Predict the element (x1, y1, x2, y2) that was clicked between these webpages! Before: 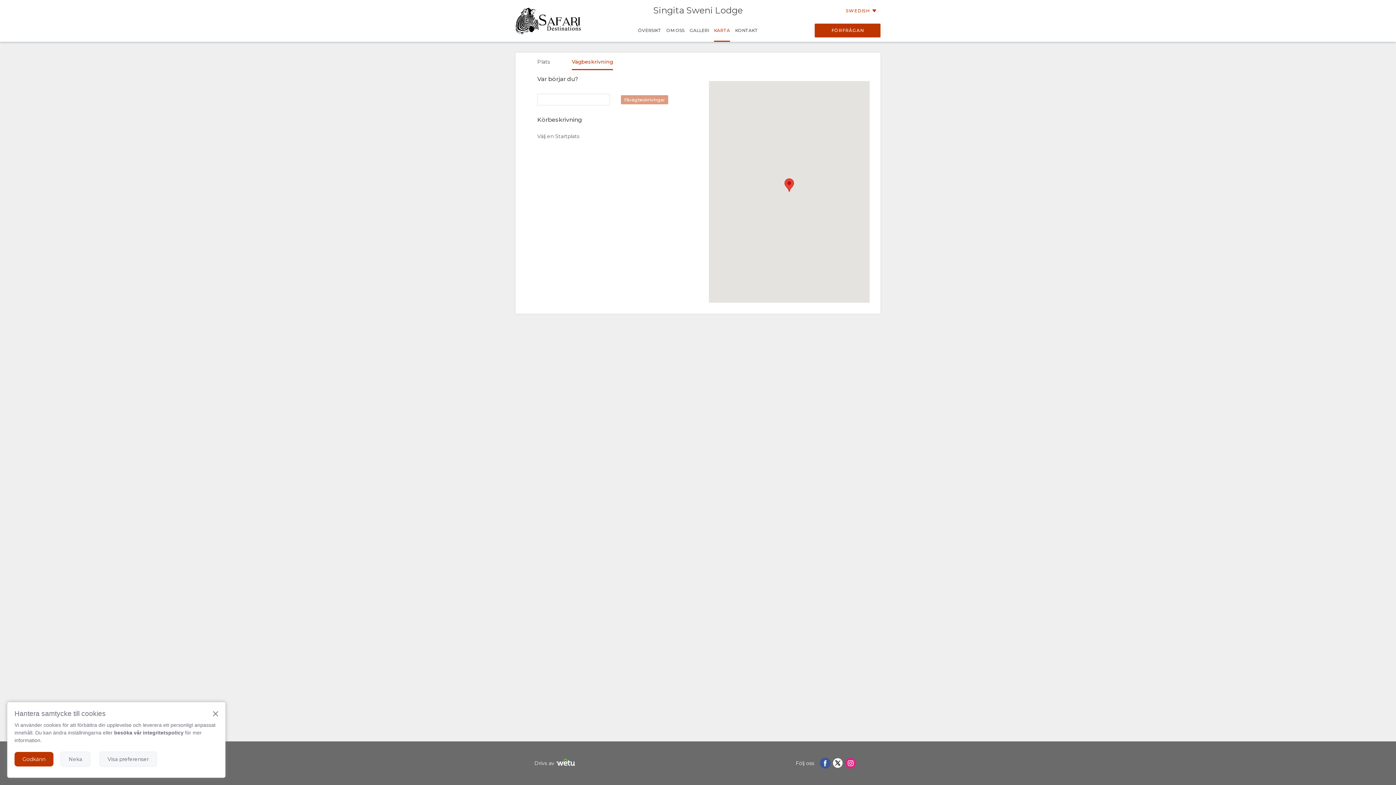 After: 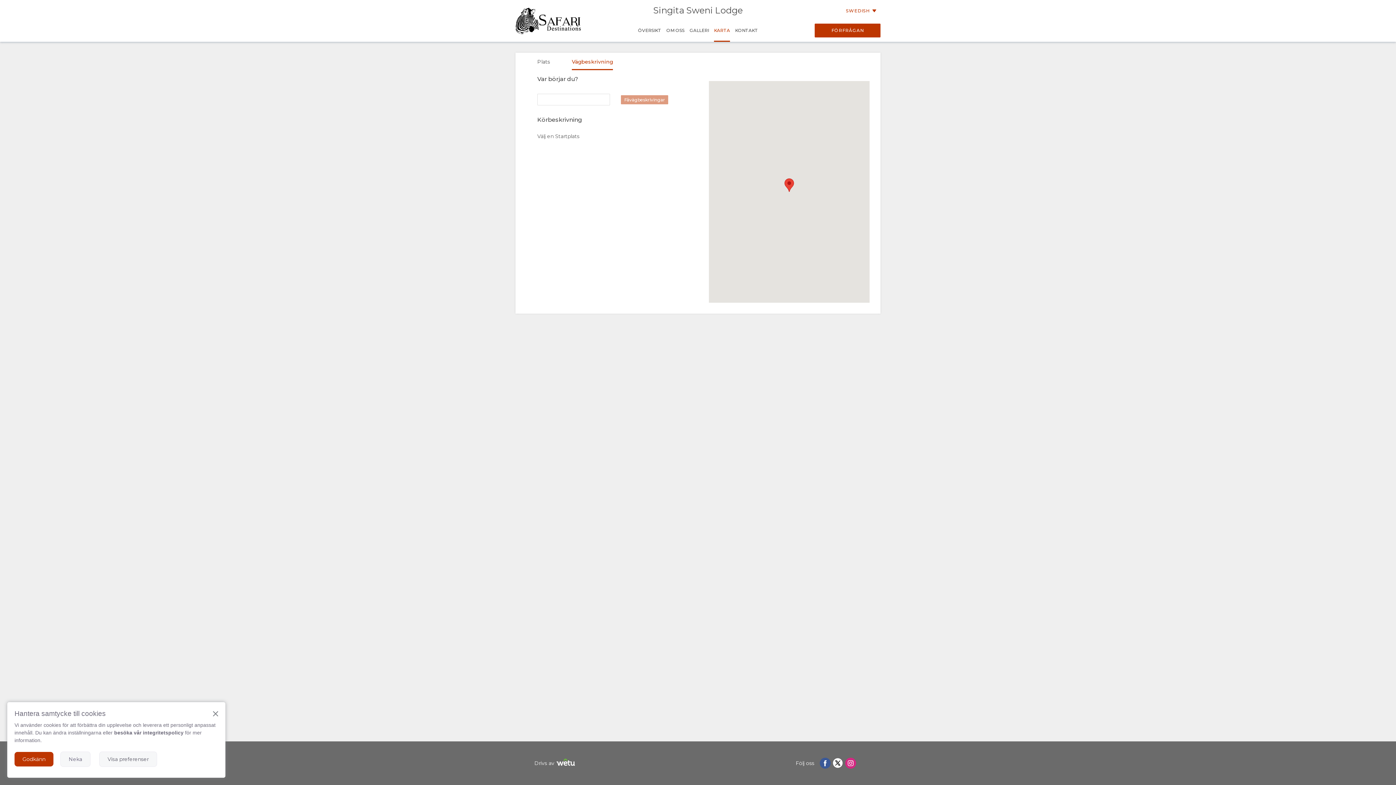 Action: bbox: (820, 758, 830, 769)